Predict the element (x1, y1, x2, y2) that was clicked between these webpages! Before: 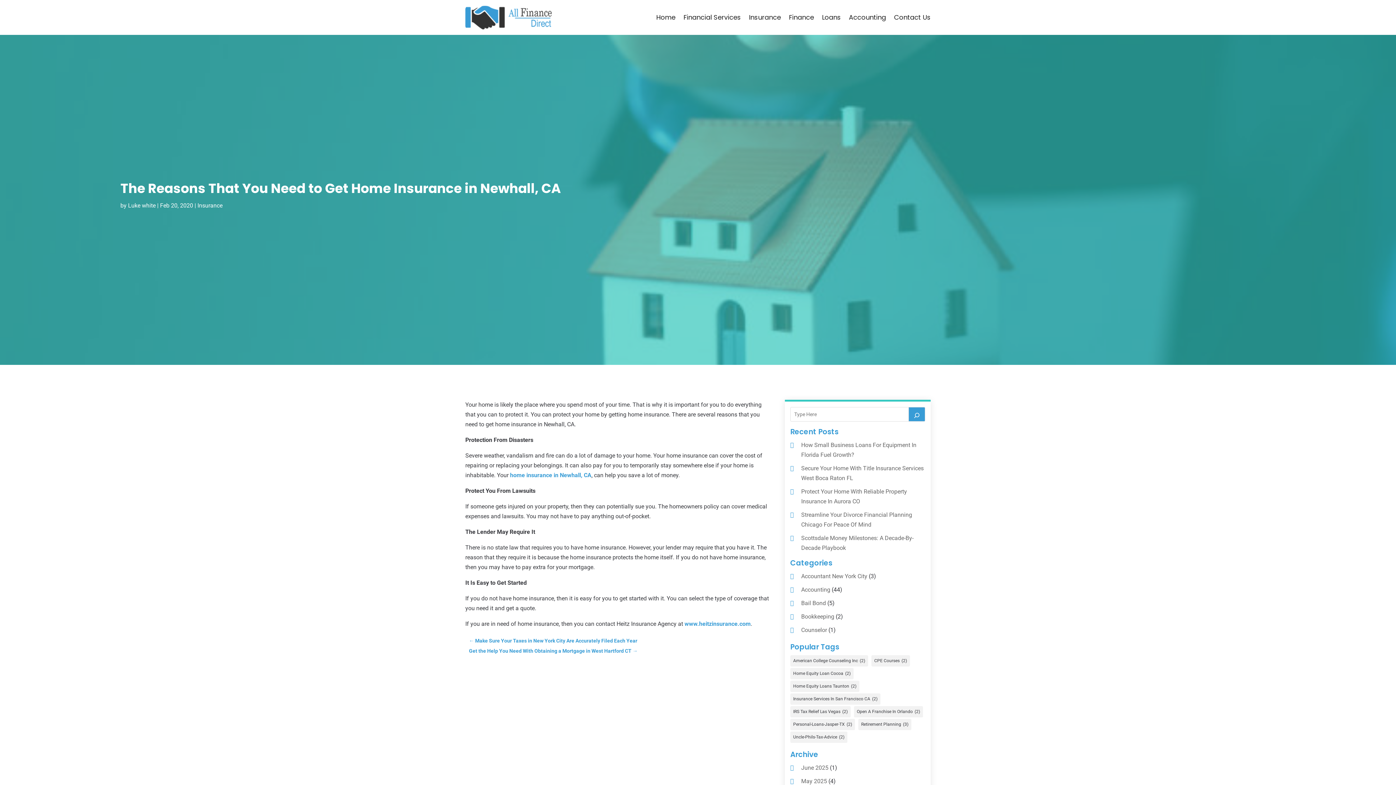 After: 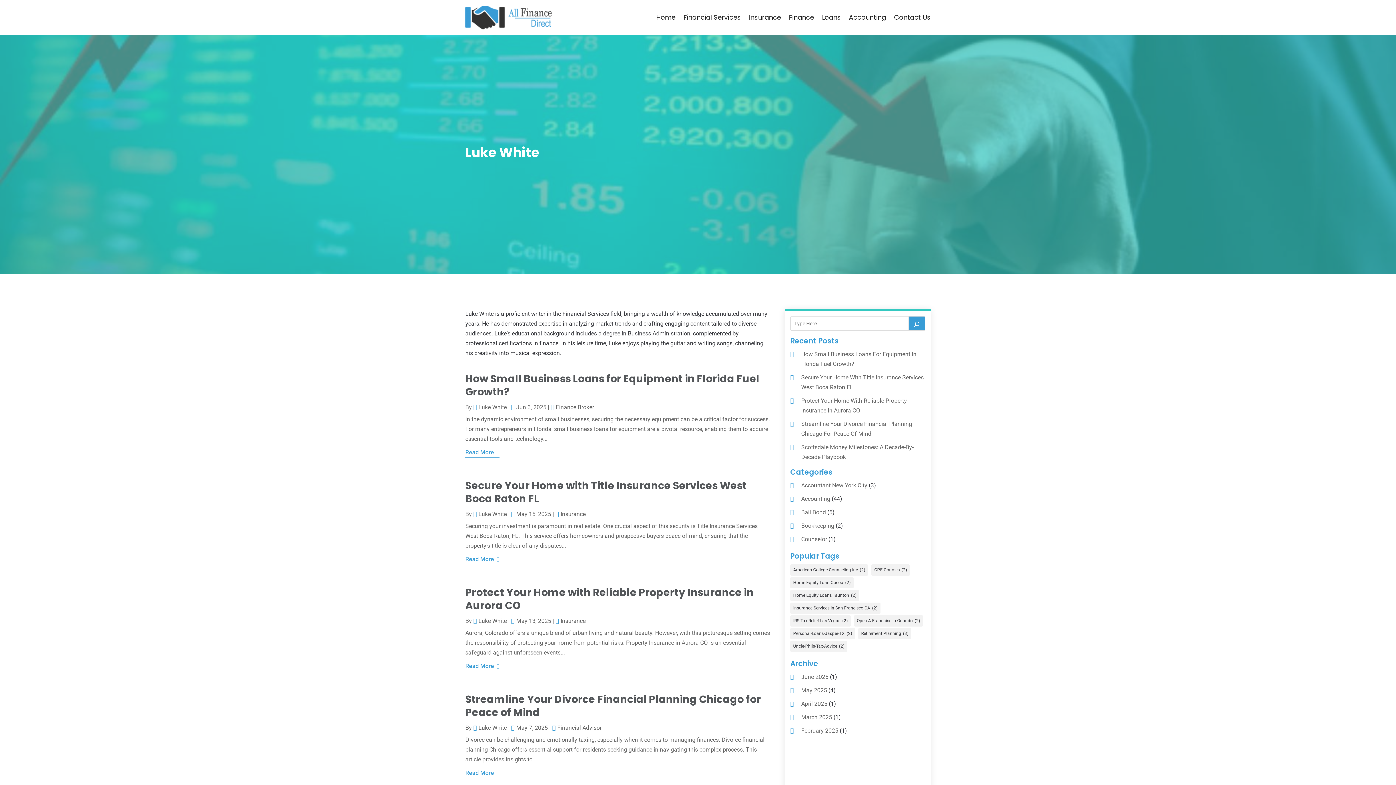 Action: label: Luke white bbox: (128, 202, 155, 209)